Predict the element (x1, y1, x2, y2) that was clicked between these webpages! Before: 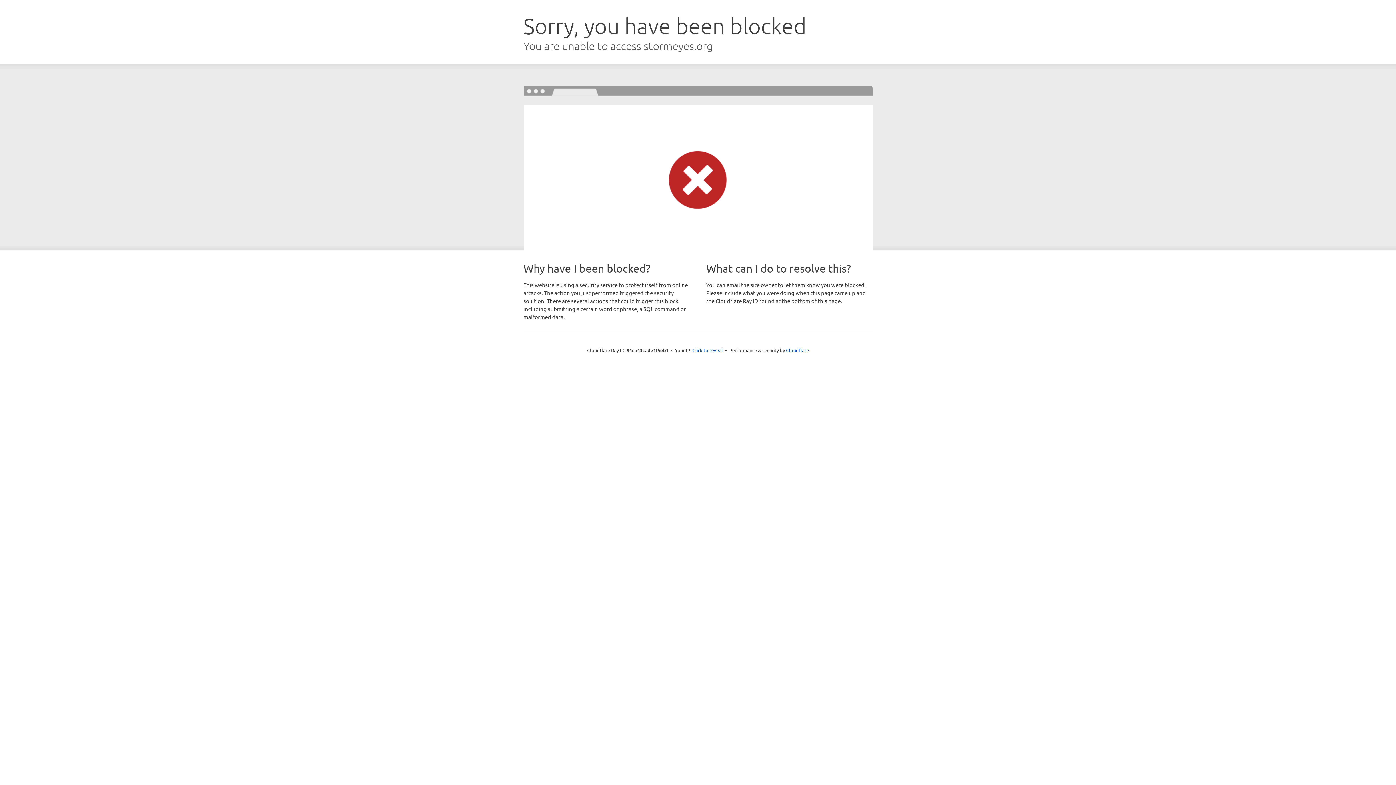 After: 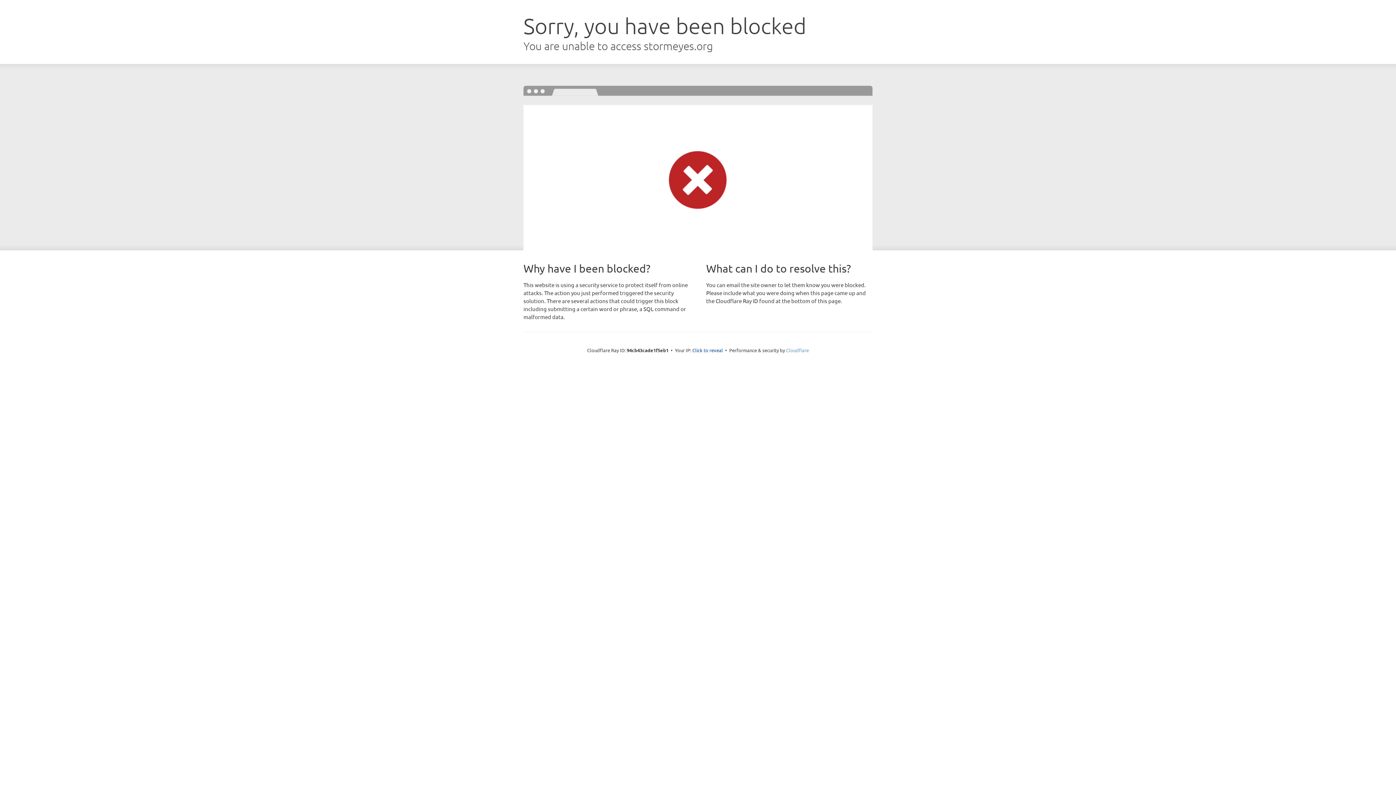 Action: bbox: (786, 347, 809, 353) label: Cloudflare